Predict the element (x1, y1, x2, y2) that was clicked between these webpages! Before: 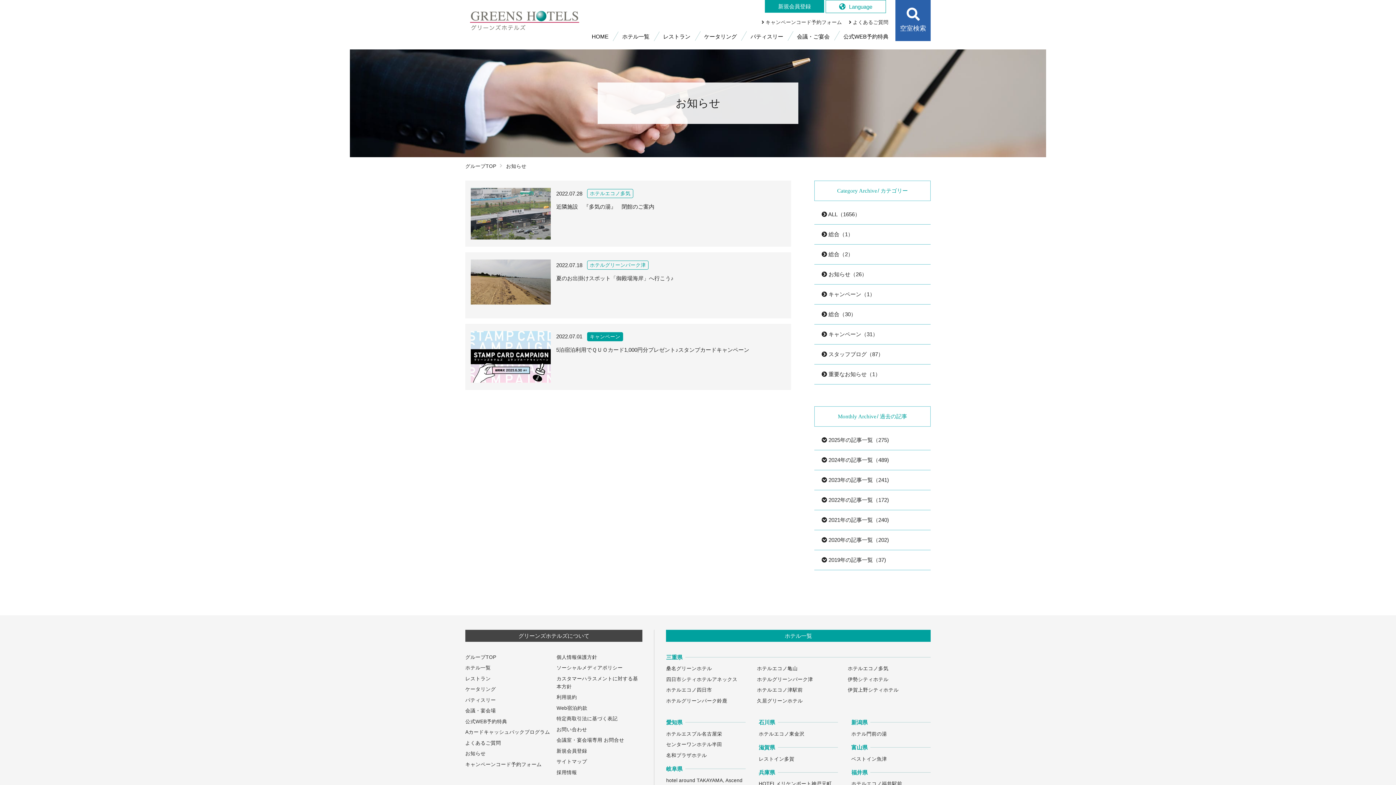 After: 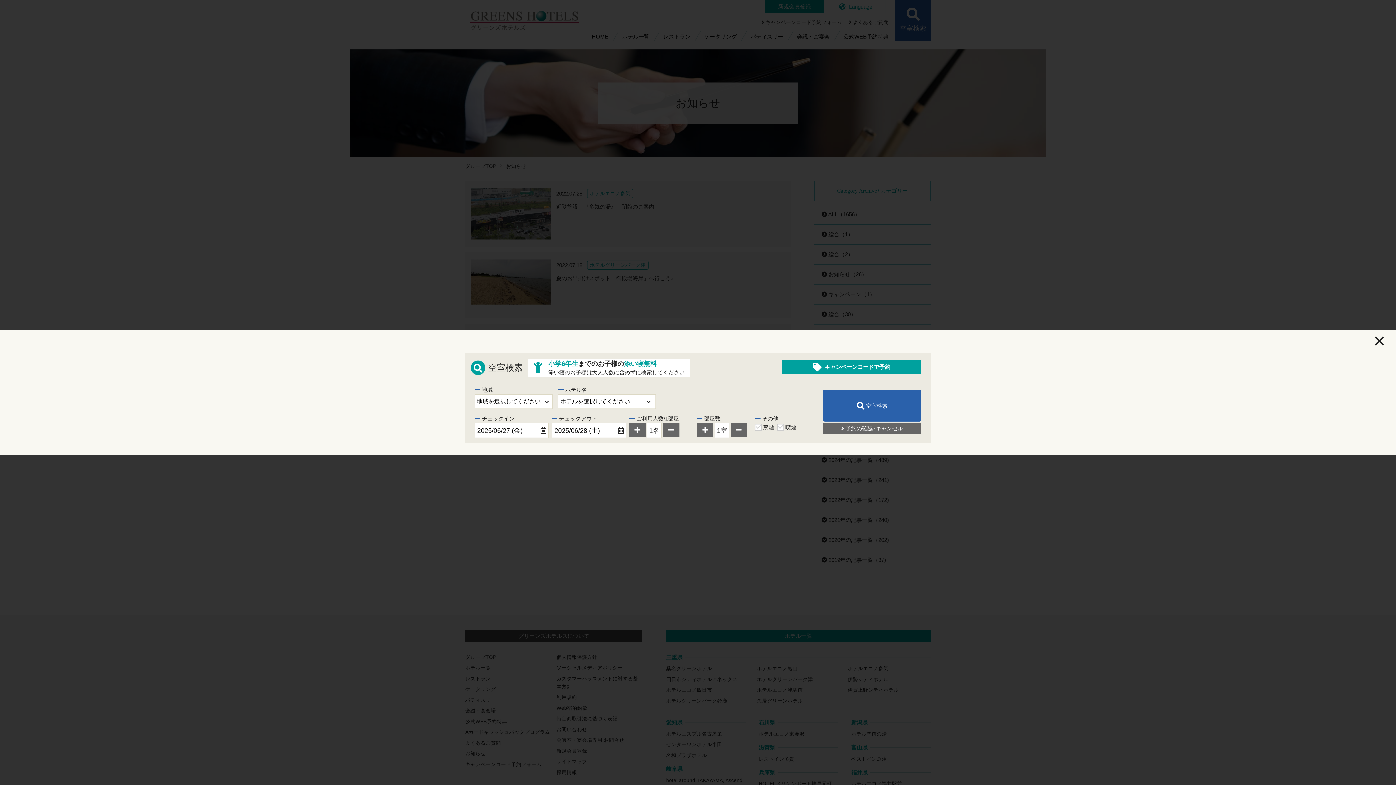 Action: bbox: (895, 0, 930, 41) label: 空室検索